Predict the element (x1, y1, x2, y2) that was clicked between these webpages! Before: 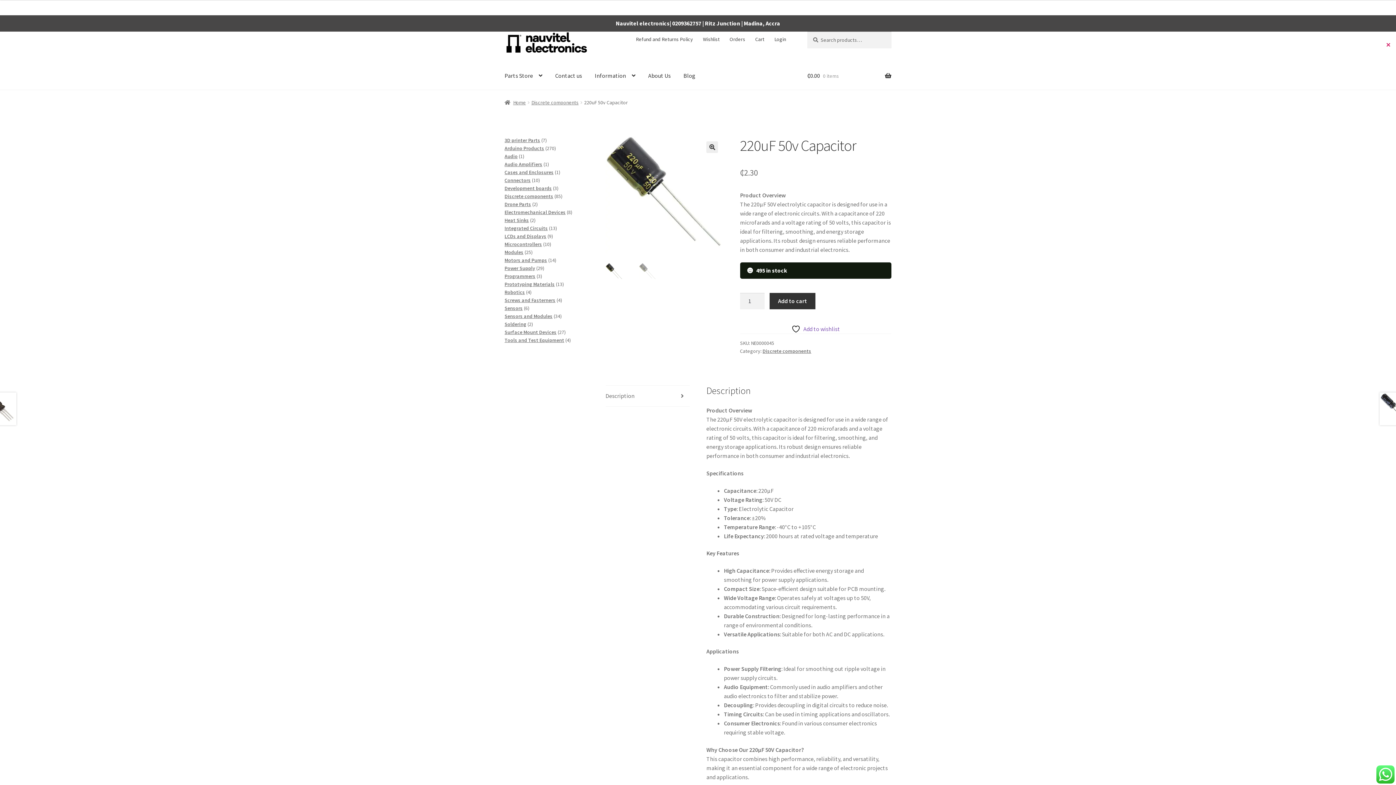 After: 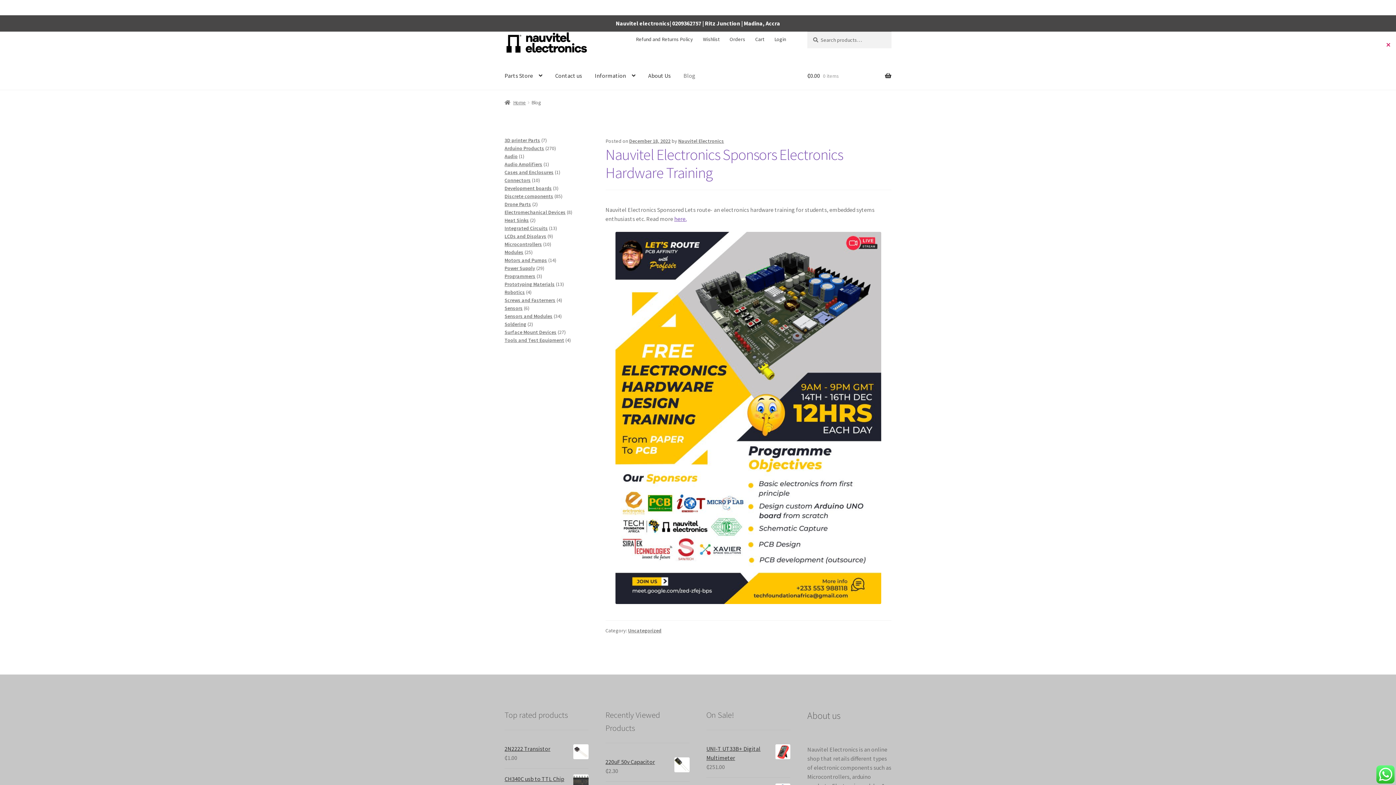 Action: label: Blog bbox: (677, 61, 701, 89)